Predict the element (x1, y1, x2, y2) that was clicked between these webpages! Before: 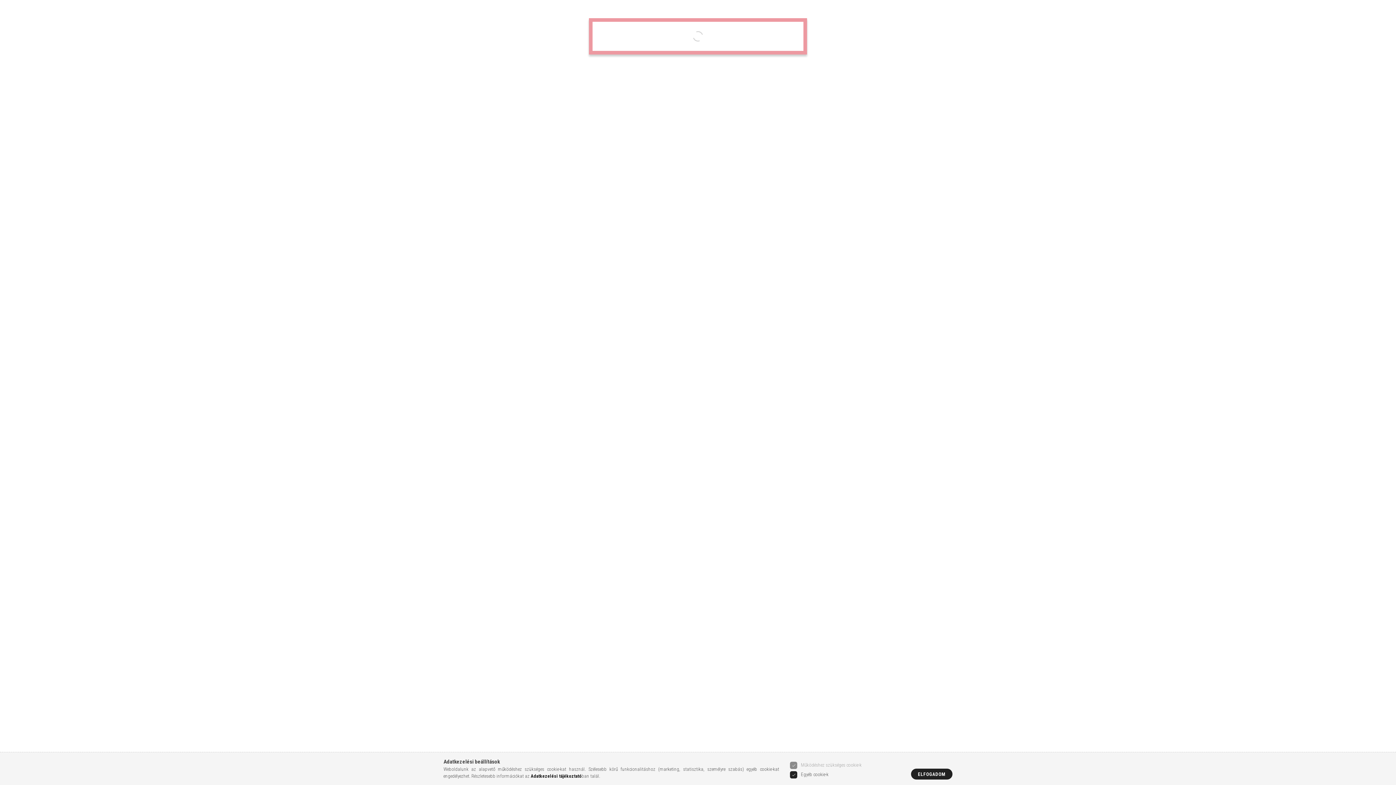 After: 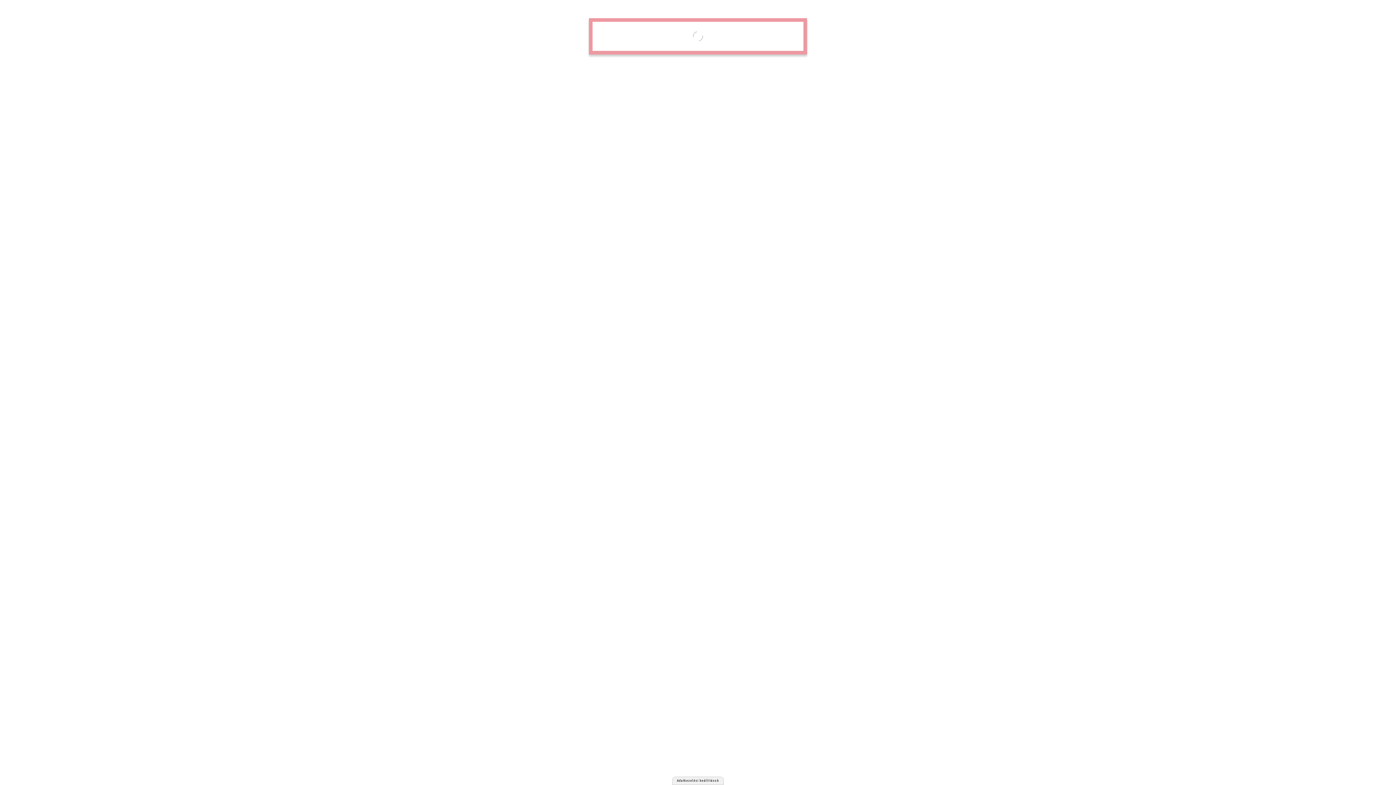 Action: label: ELFOGADOM bbox: (911, 769, 952, 780)